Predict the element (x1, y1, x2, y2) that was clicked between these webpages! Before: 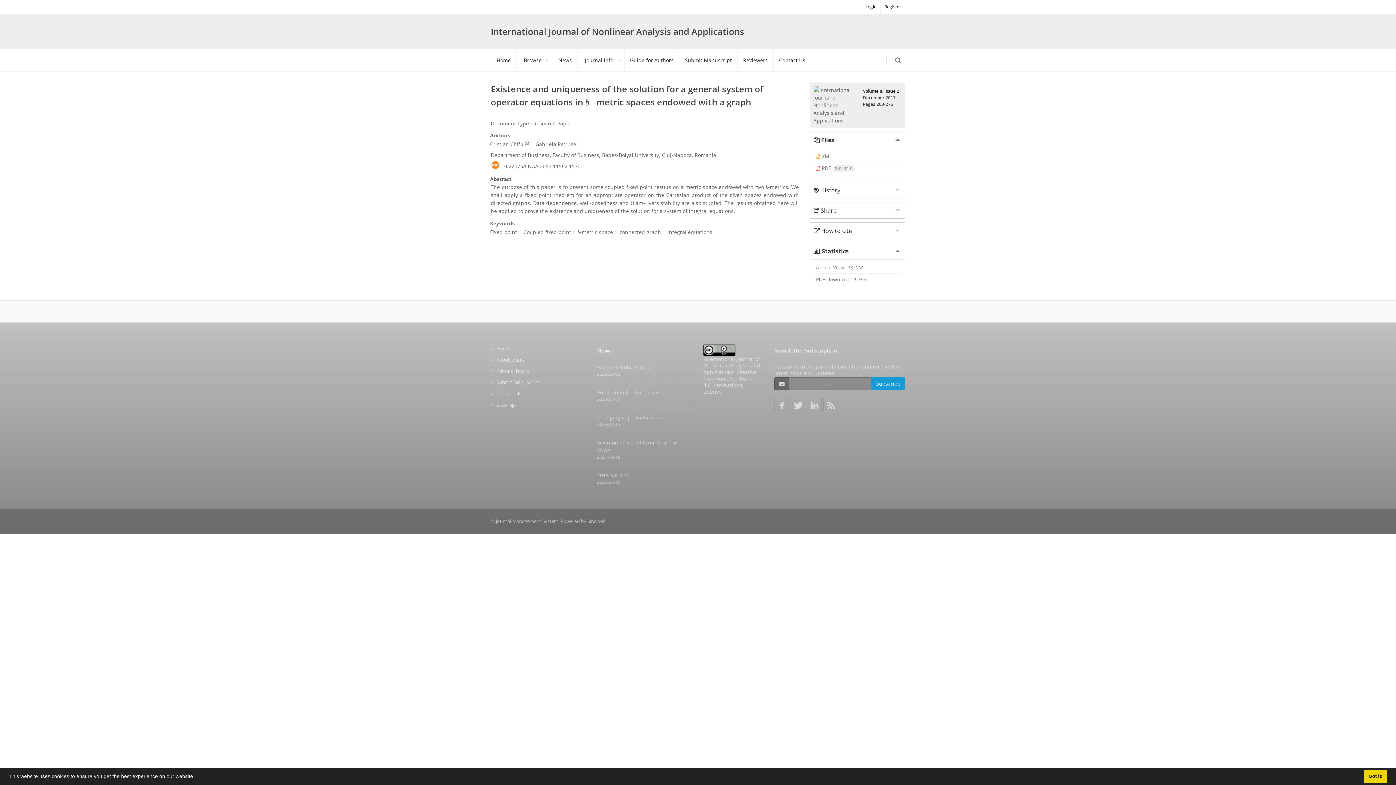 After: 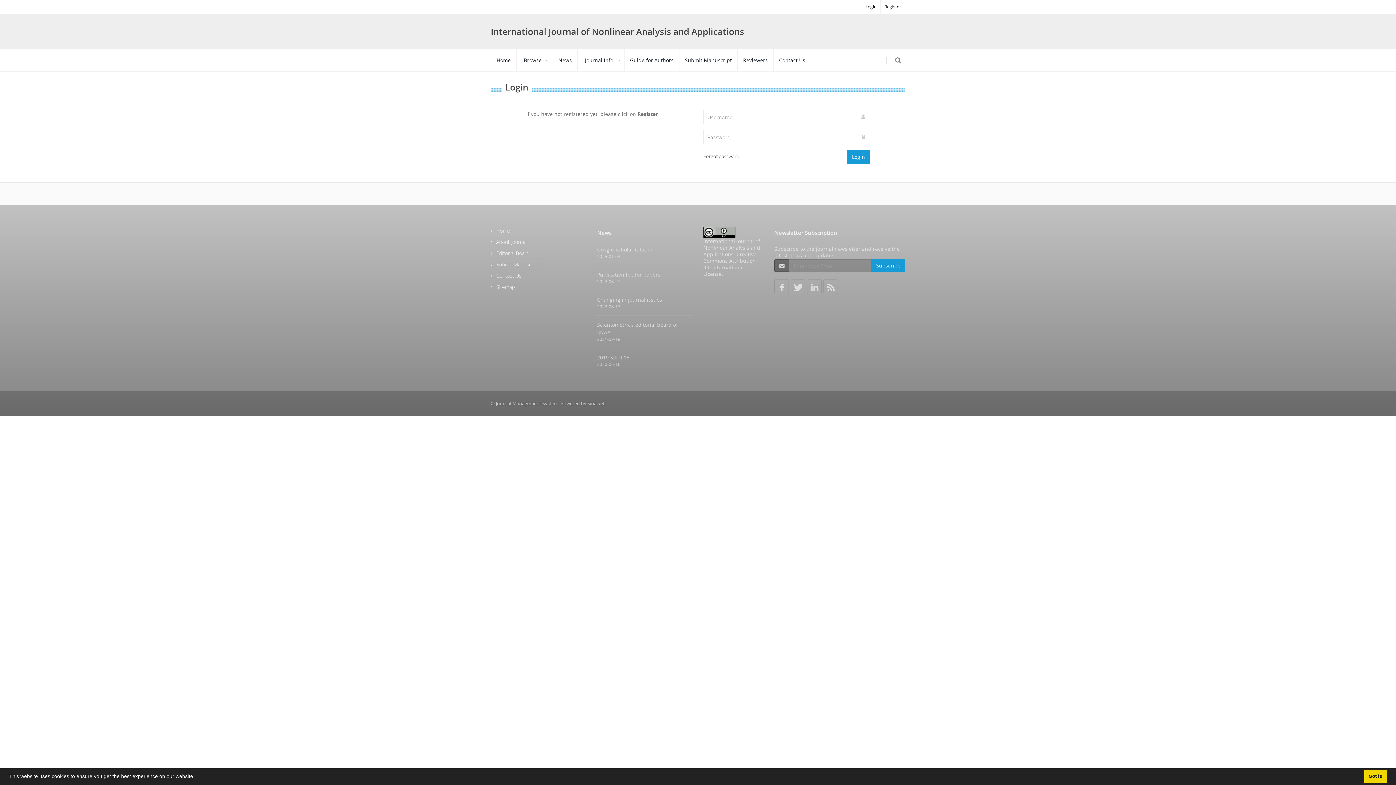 Action: bbox: (862, 0, 880, 13) label: Login